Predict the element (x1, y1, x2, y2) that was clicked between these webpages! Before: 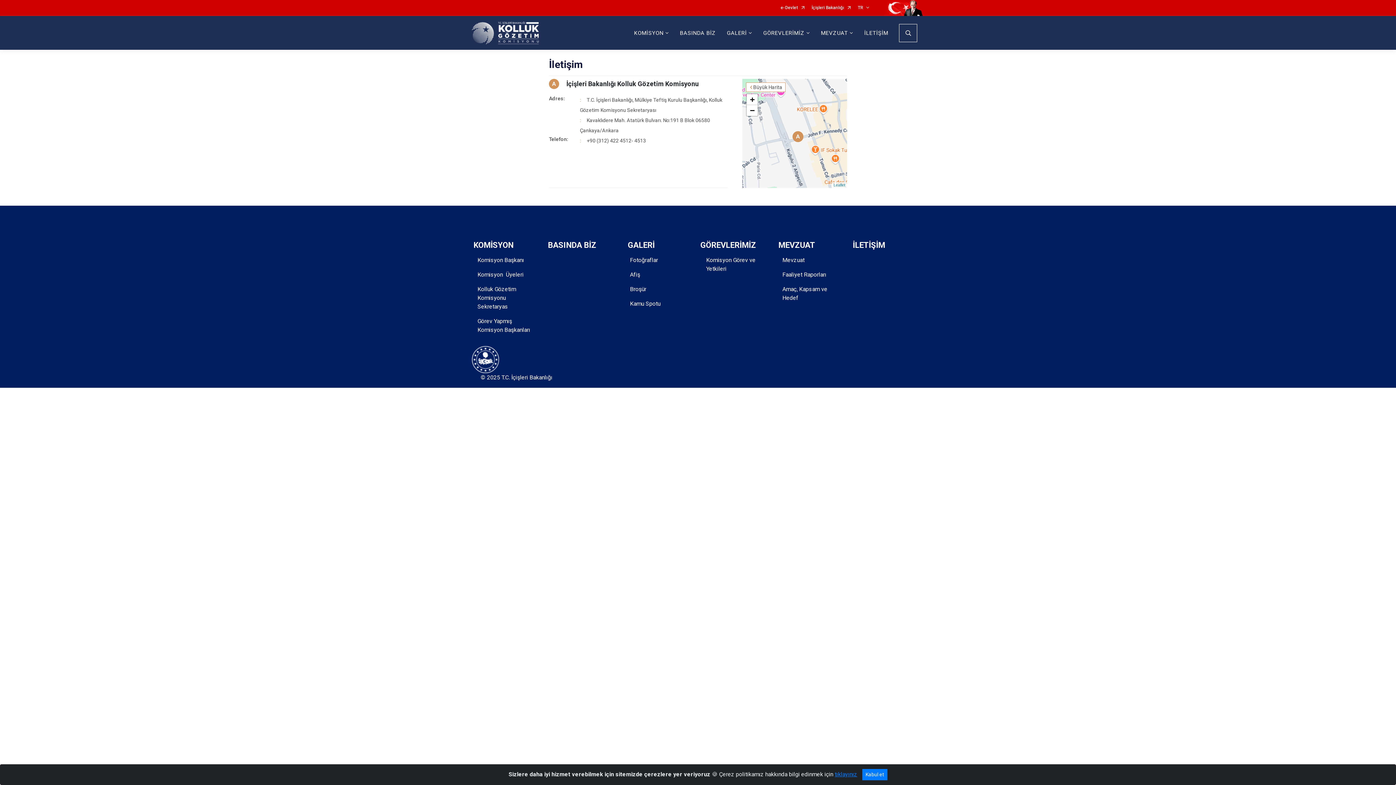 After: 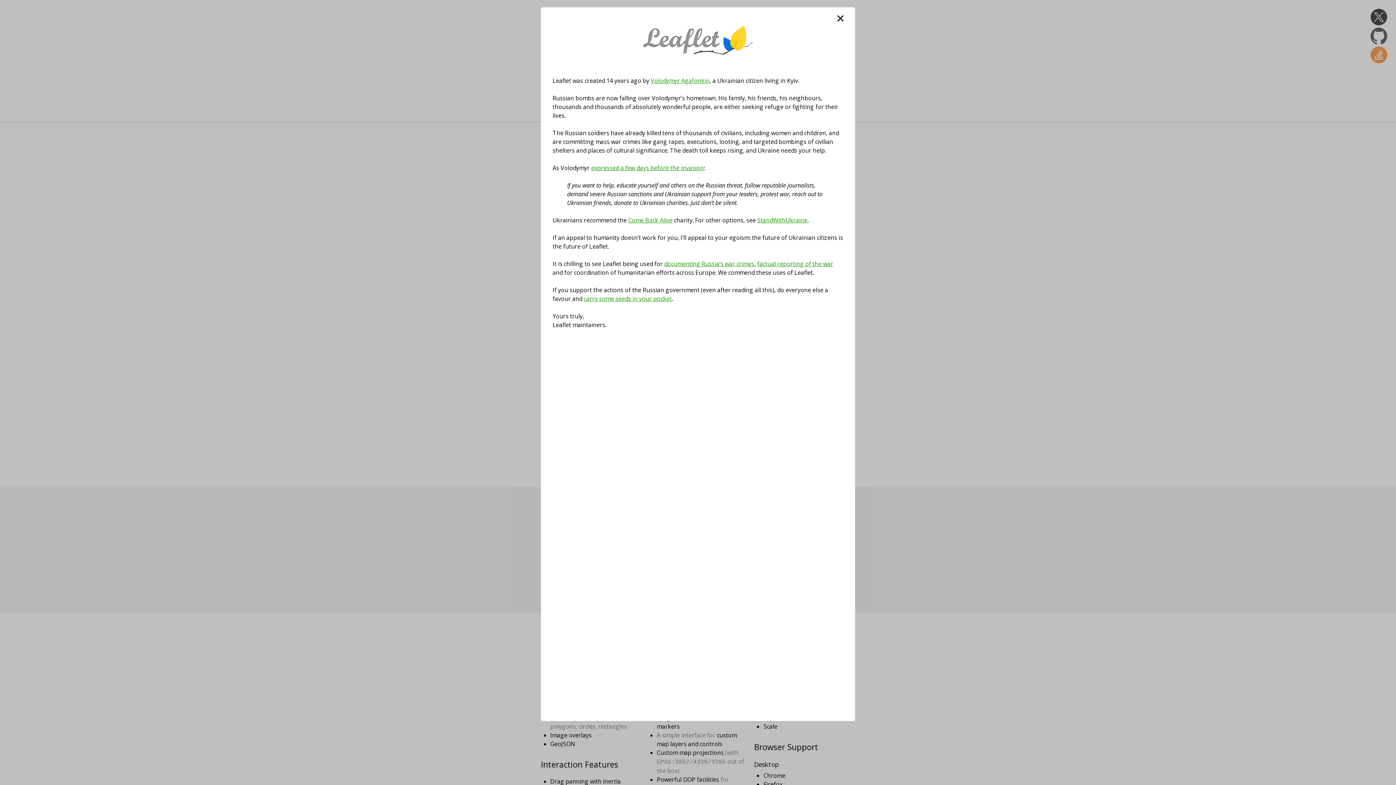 Action: label: Leaflet bbox: (833, 182, 845, 187)